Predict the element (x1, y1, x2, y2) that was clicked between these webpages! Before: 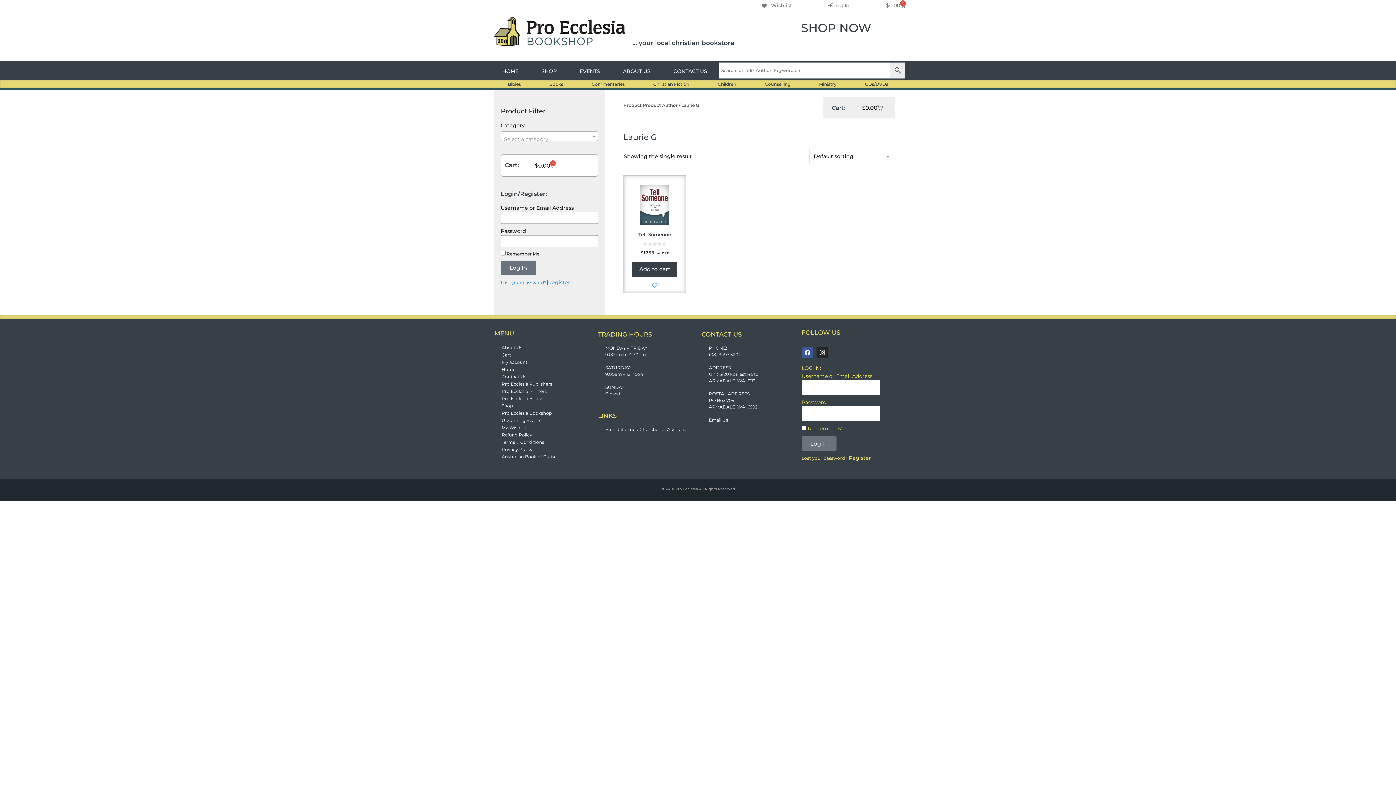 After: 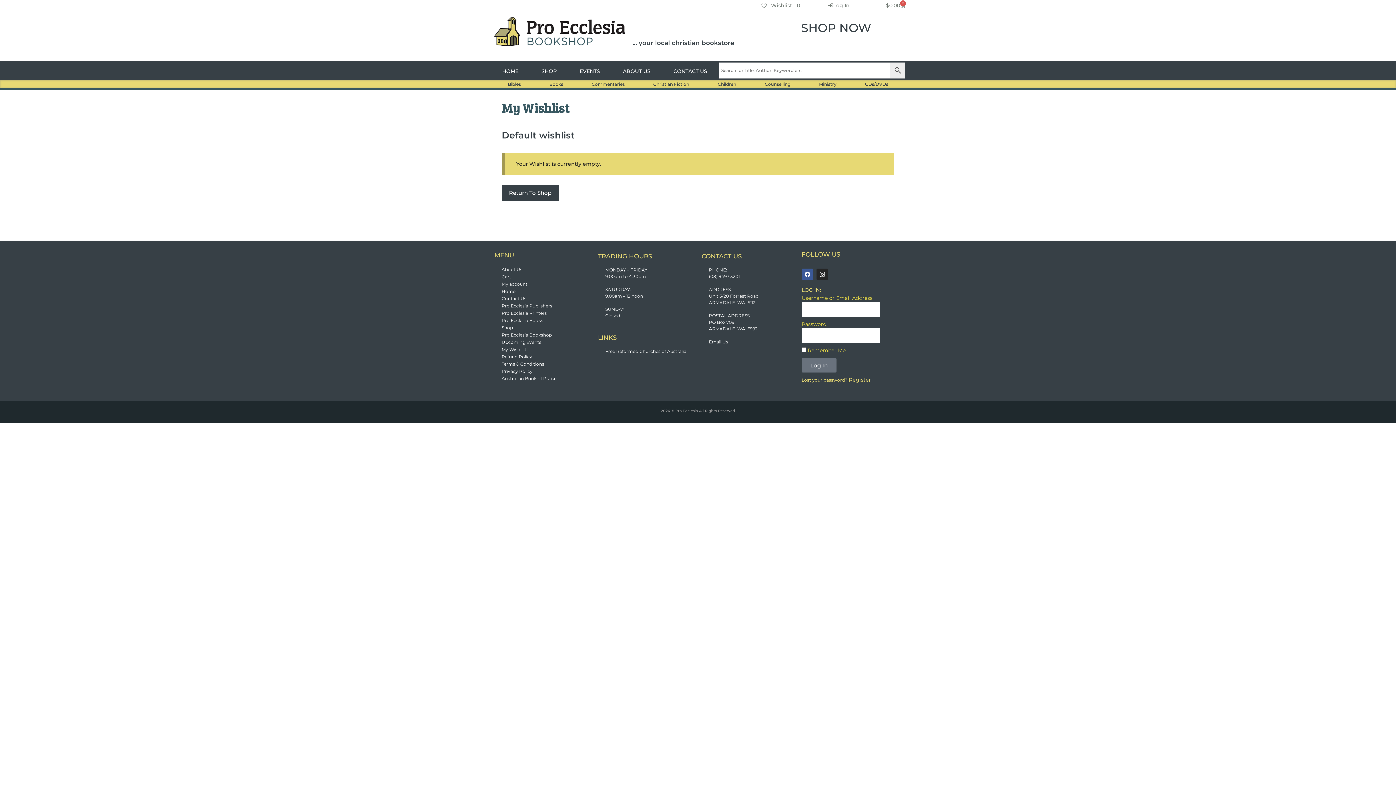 Action: bbox: (501, 425, 526, 430) label: My Wishlist